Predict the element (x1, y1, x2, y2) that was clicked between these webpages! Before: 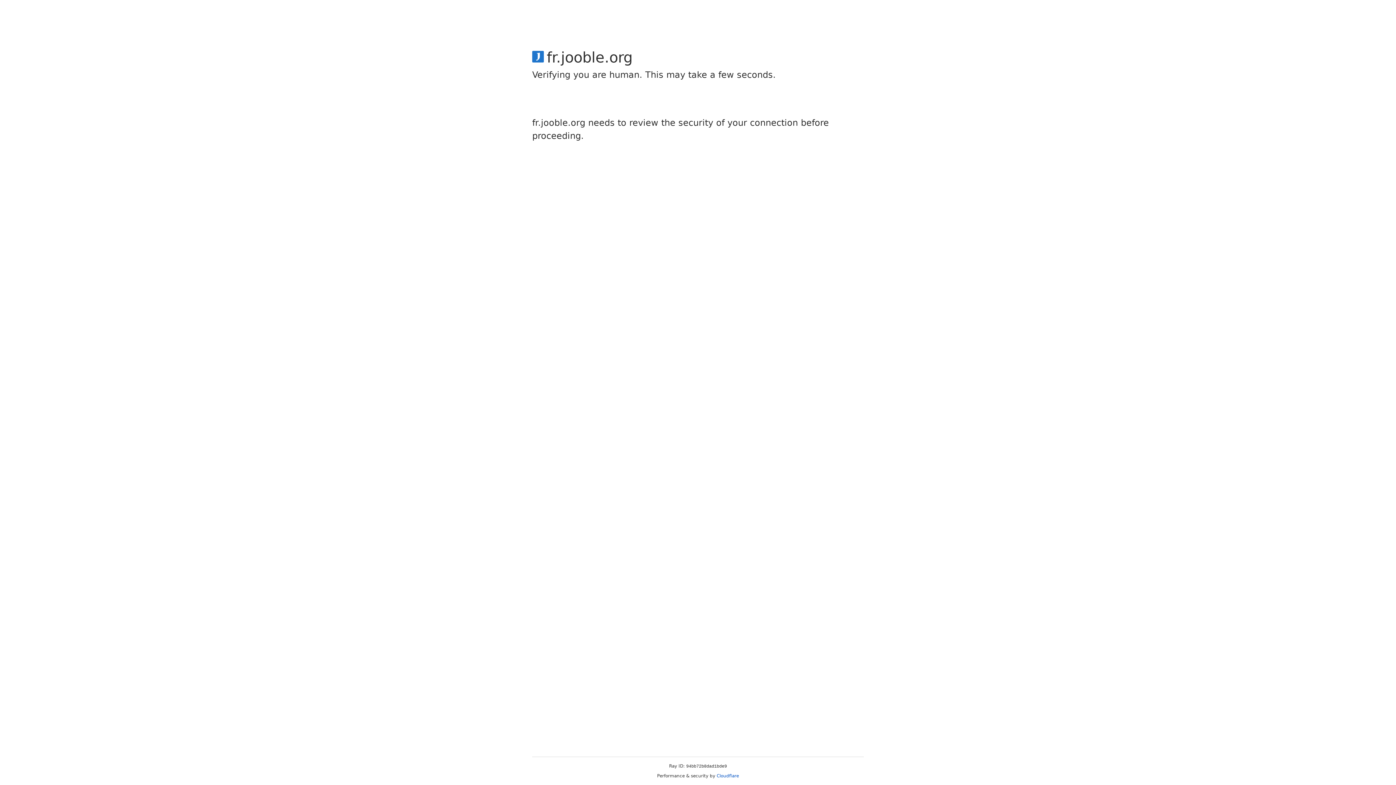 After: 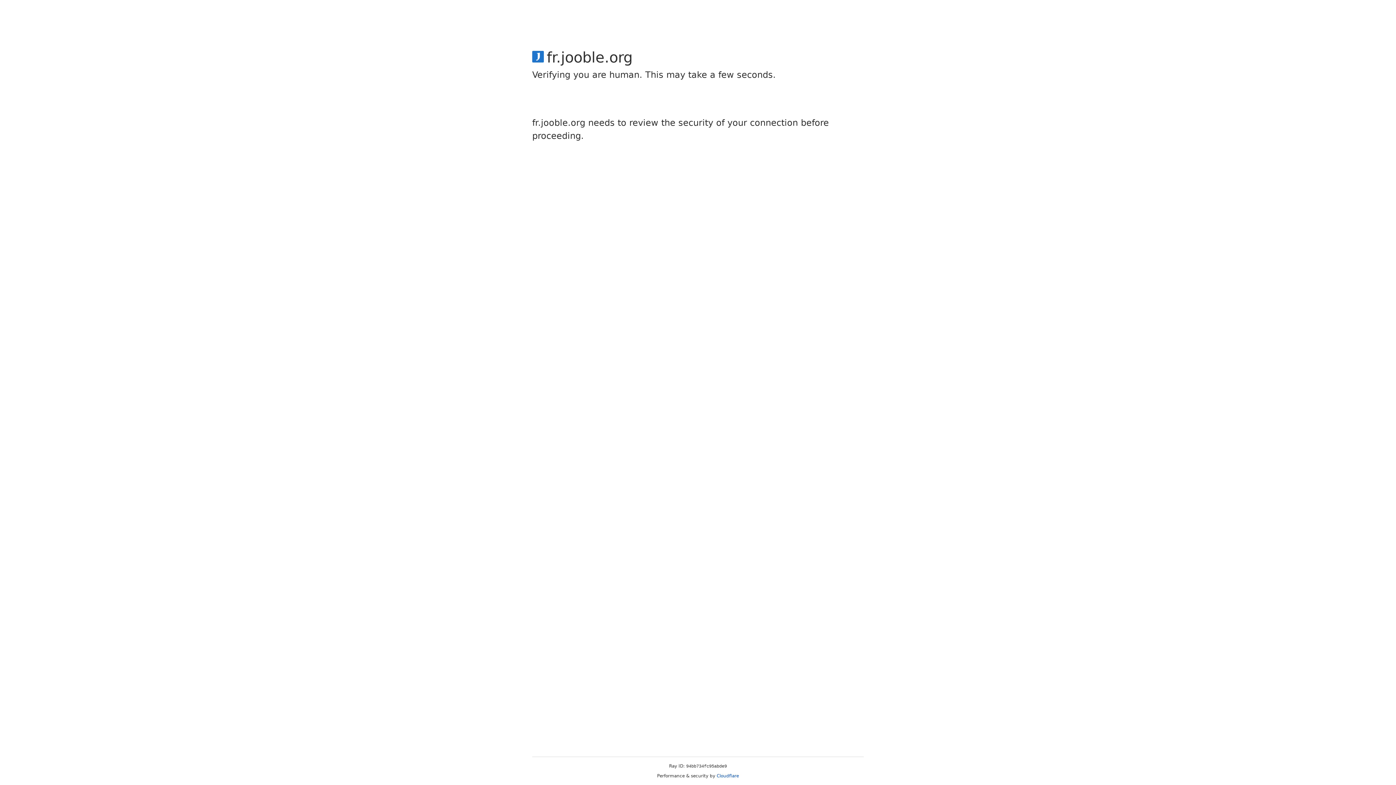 Action: label: Cloudflare bbox: (716, 773, 739, 778)